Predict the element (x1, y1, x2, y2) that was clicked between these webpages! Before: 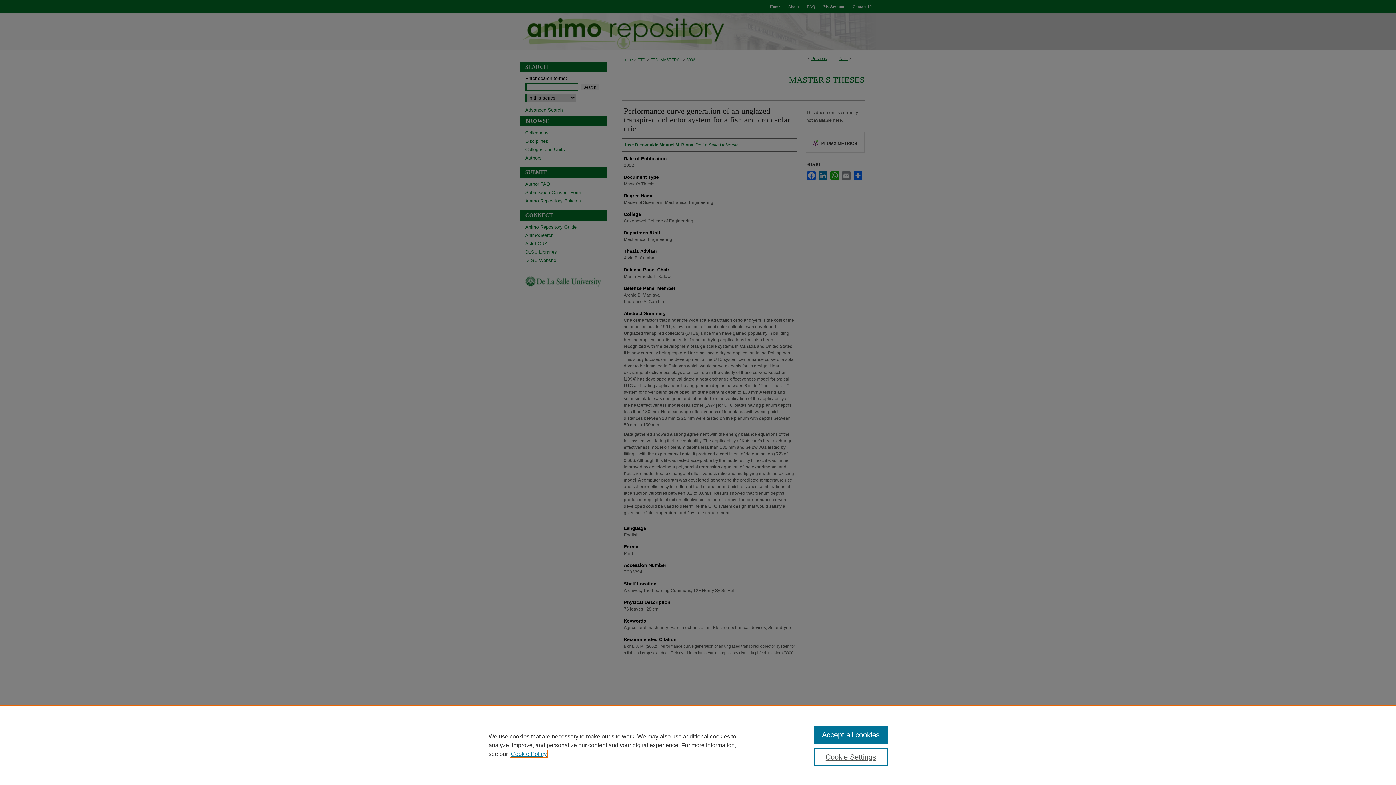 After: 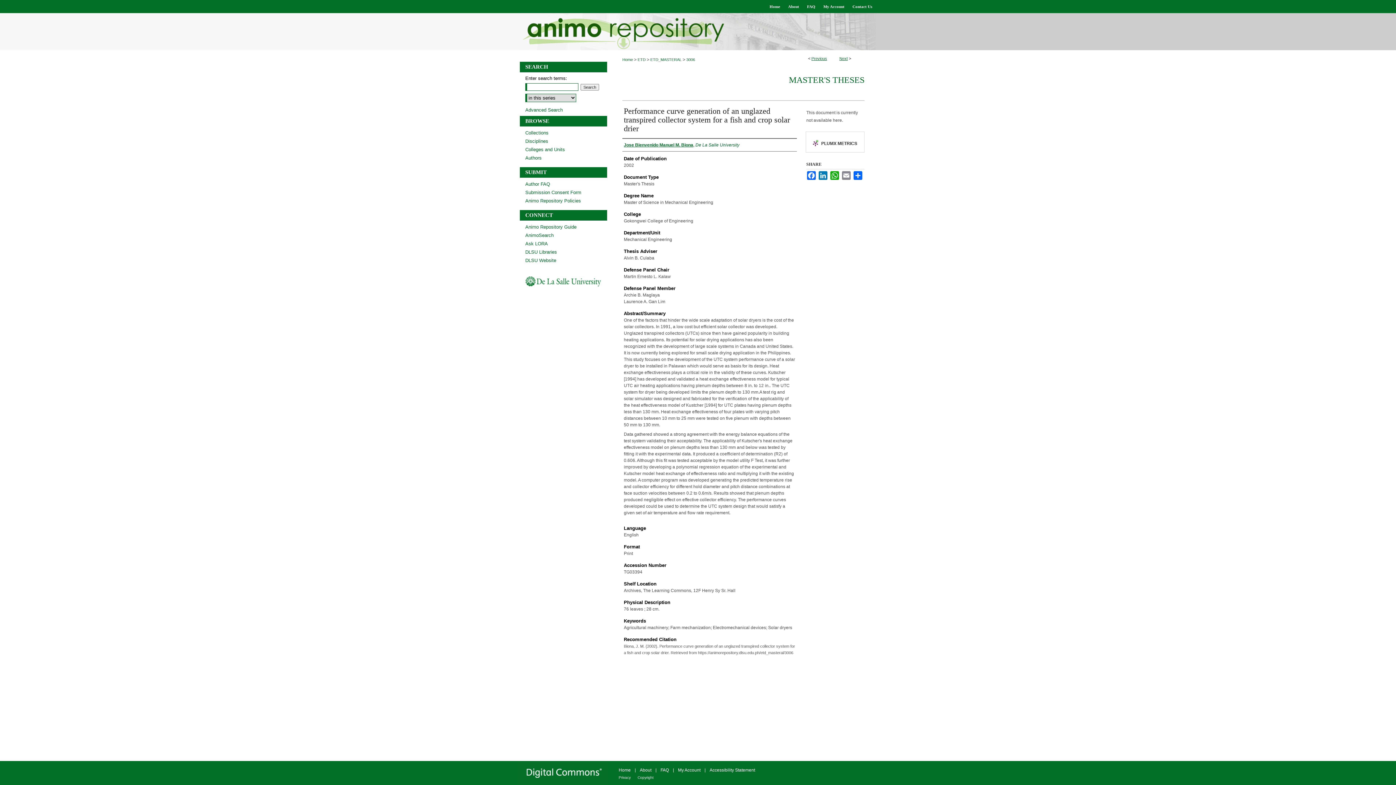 Action: label: Accept all cookies bbox: (814, 726, 887, 744)